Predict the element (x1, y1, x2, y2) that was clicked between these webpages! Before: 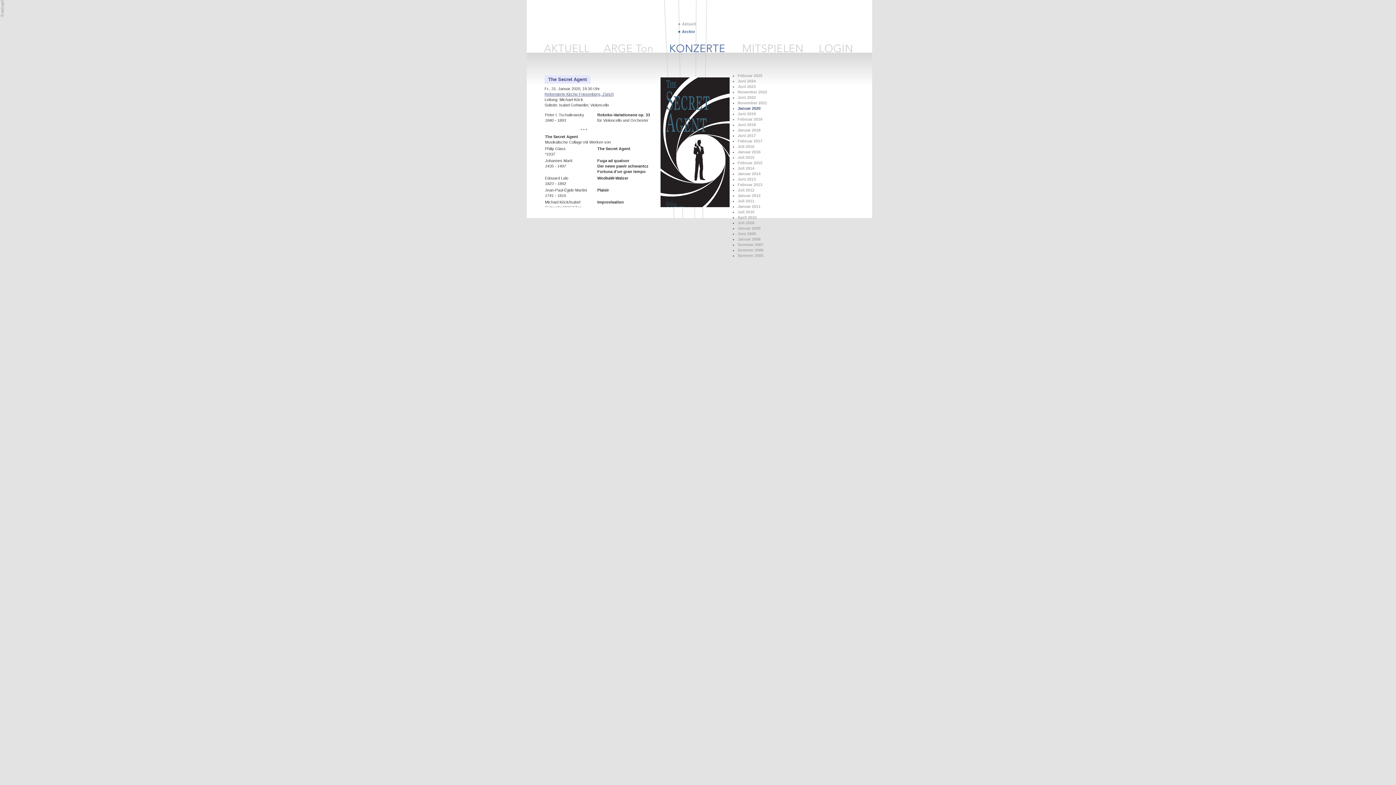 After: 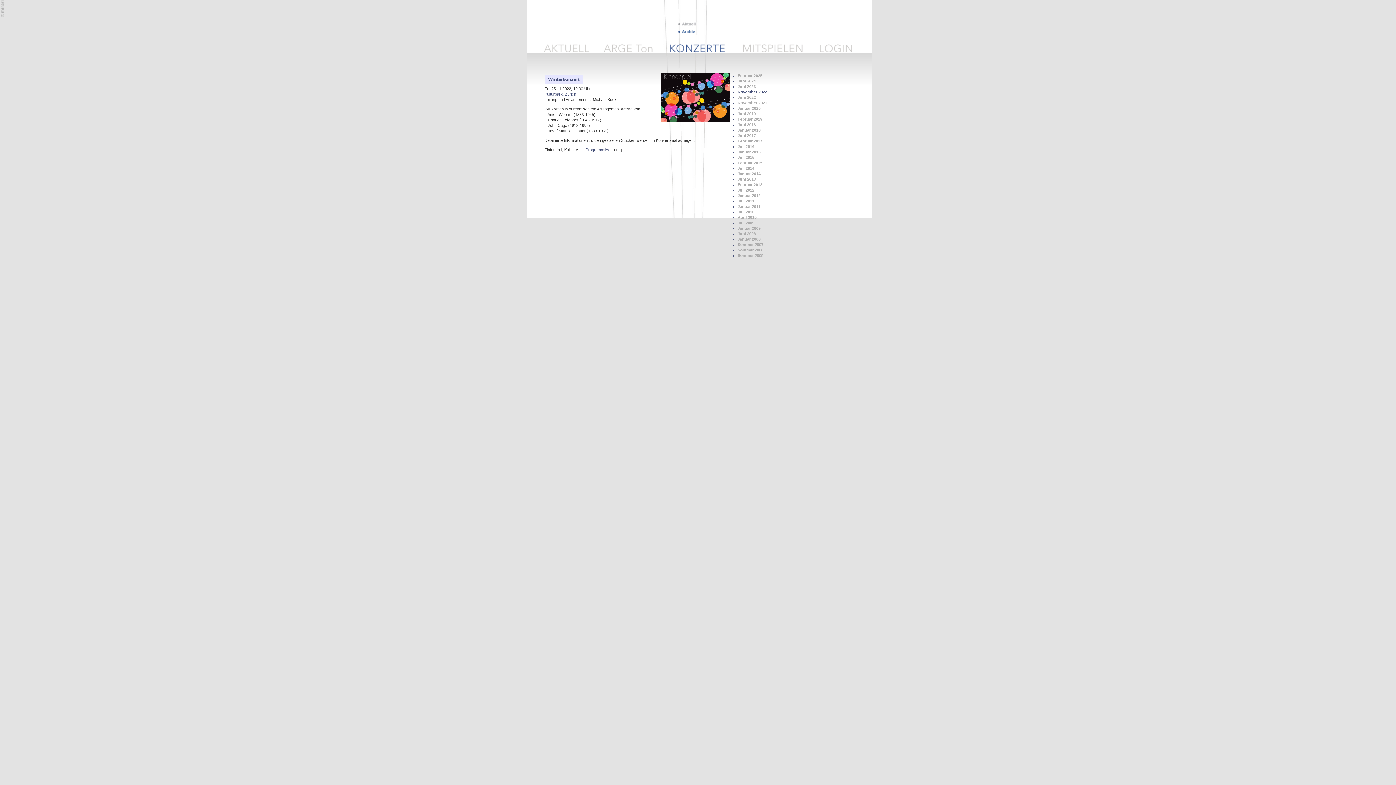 Action: label: November 2022 bbox: (737, 89, 767, 94)